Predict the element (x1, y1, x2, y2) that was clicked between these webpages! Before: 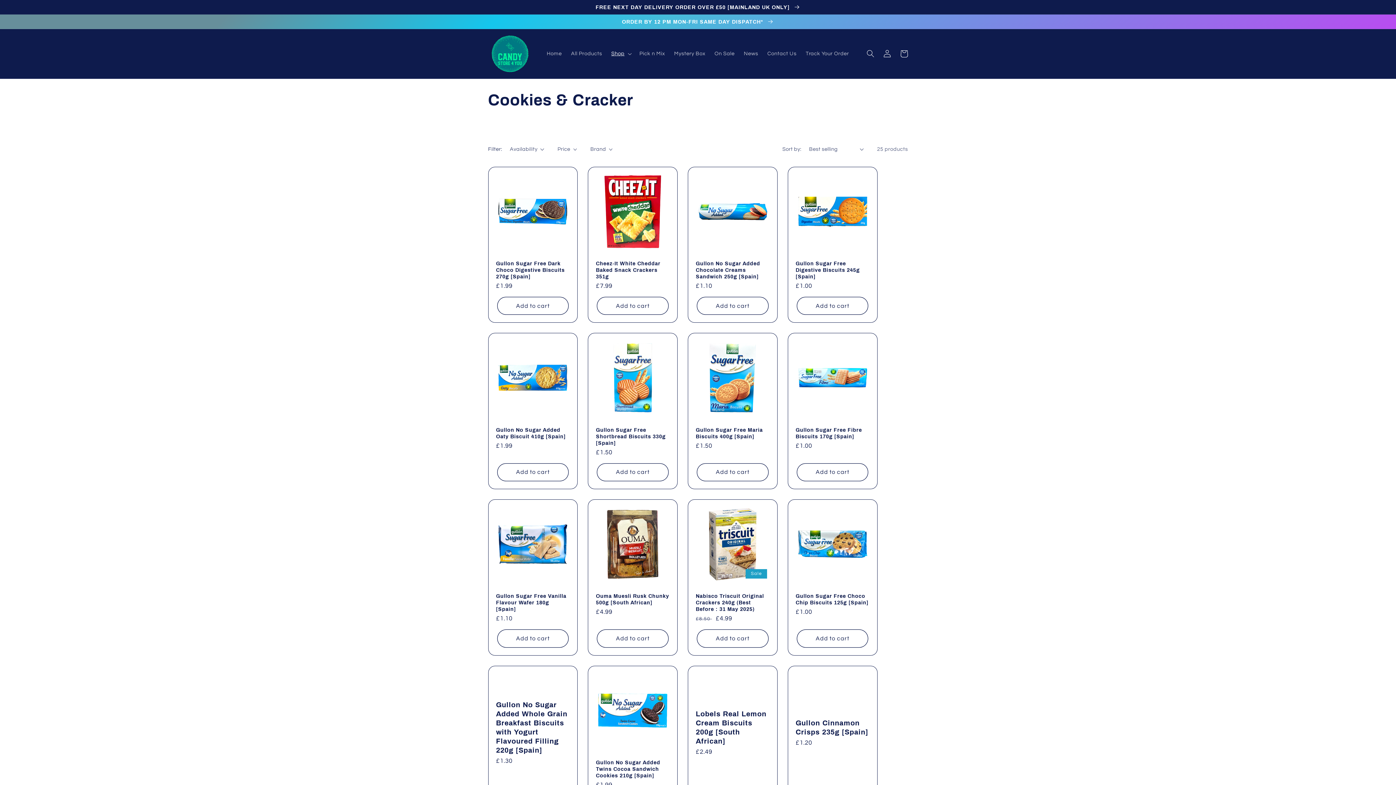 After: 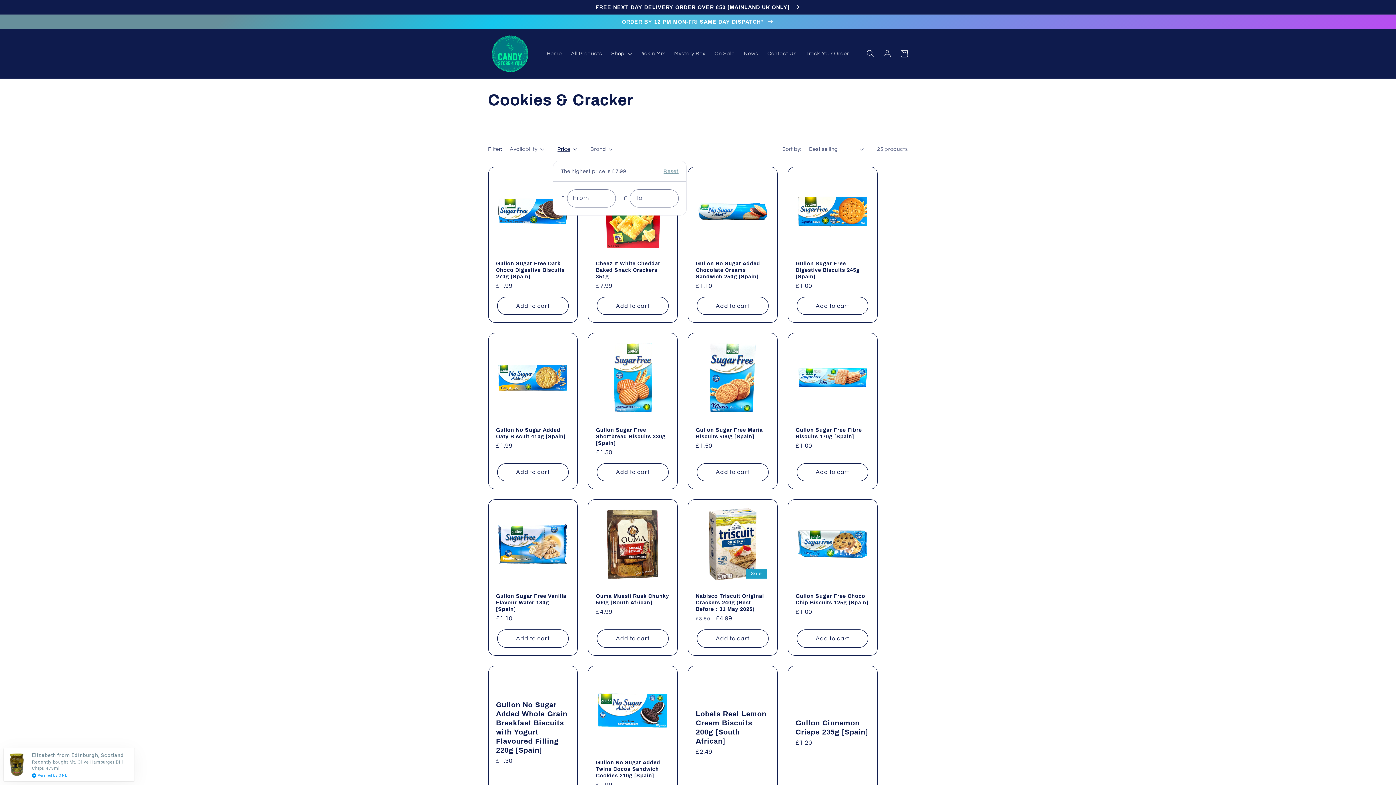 Action: label: Price bbox: (557, 145, 577, 153)